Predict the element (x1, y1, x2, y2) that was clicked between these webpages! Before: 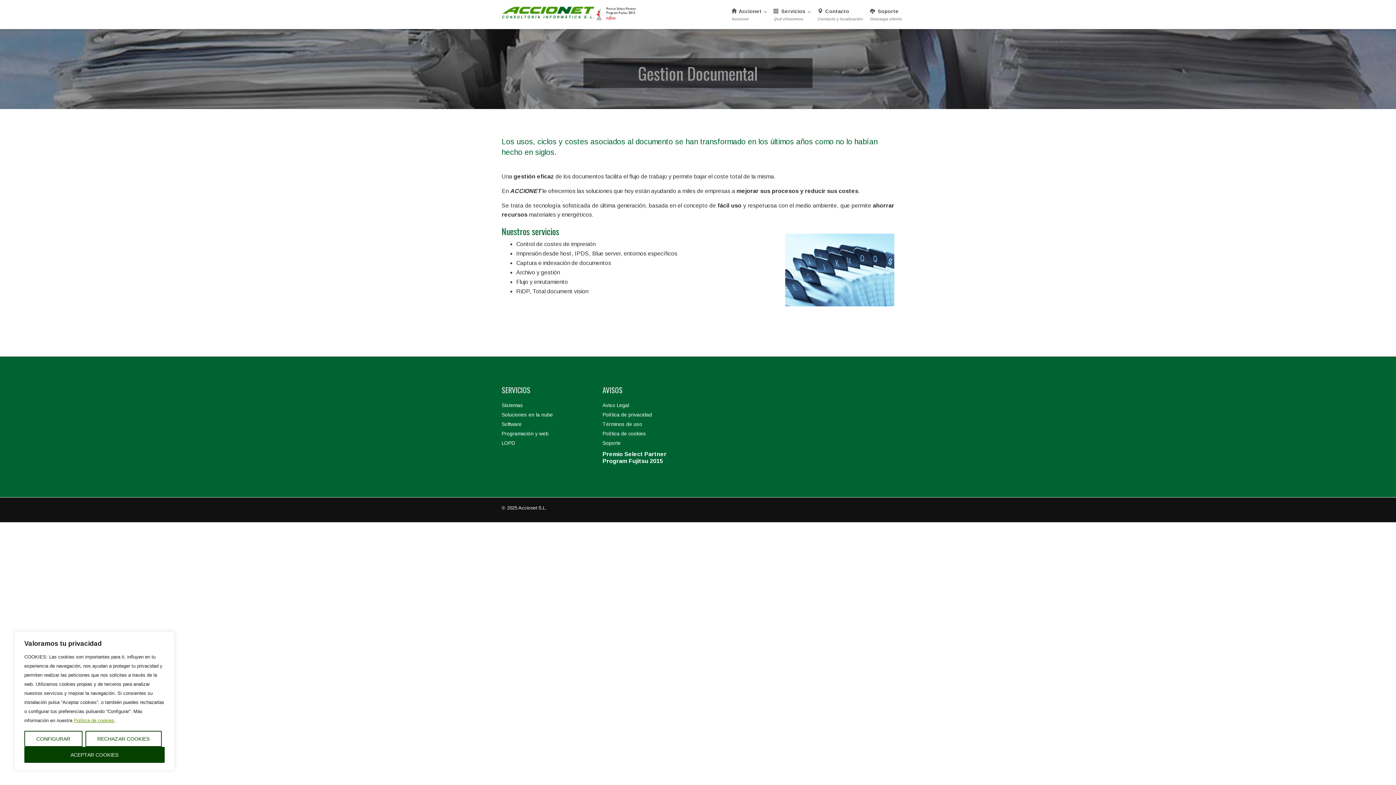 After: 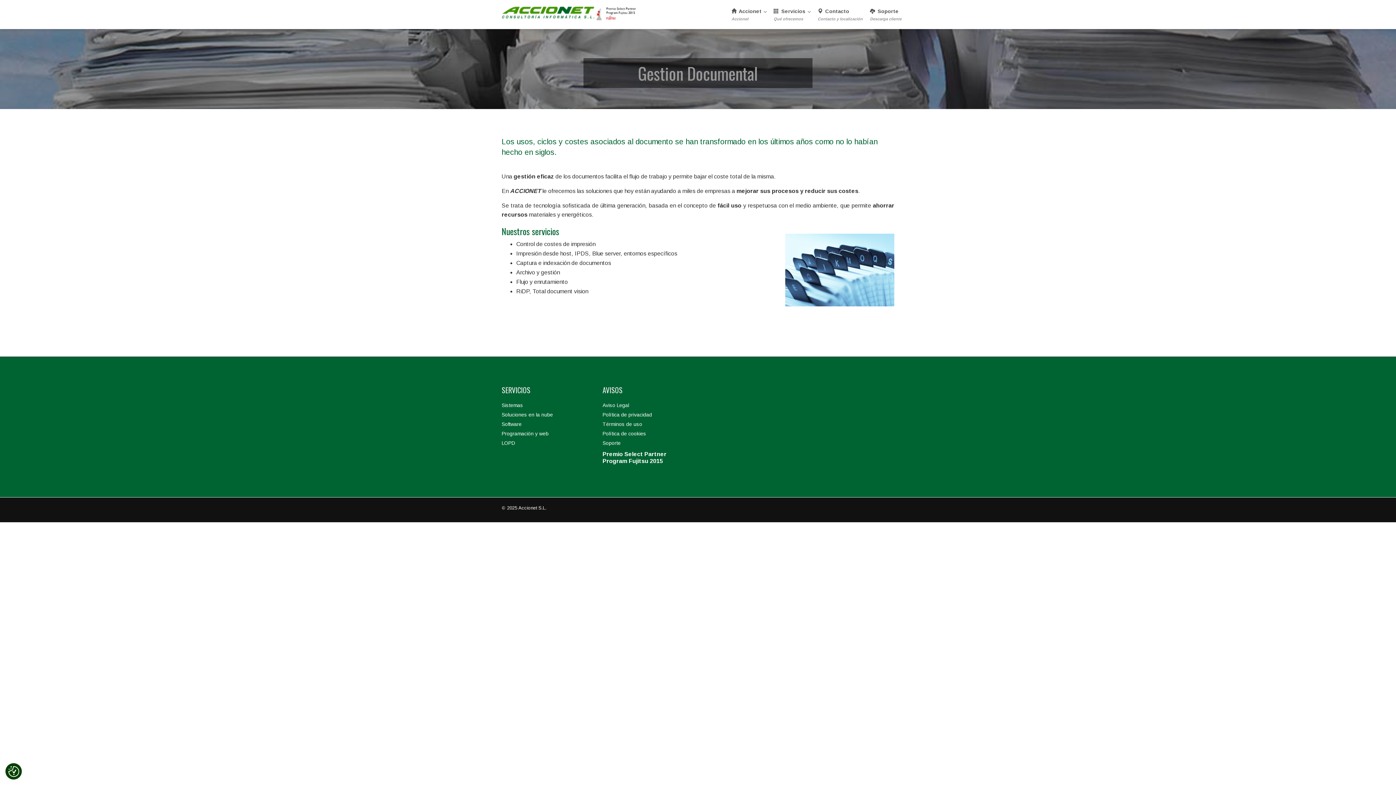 Action: label: RECHAZAR COOKIES bbox: (85, 731, 161, 747)